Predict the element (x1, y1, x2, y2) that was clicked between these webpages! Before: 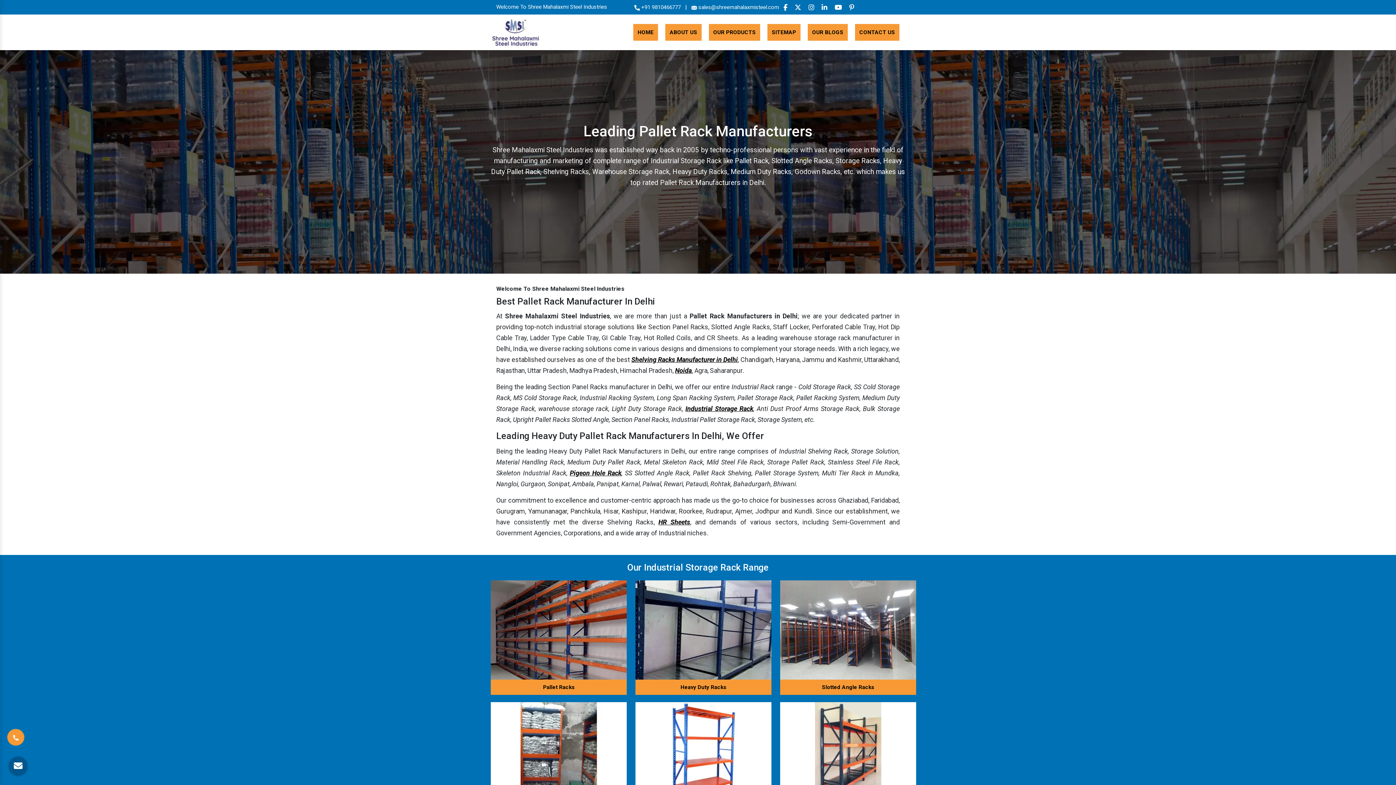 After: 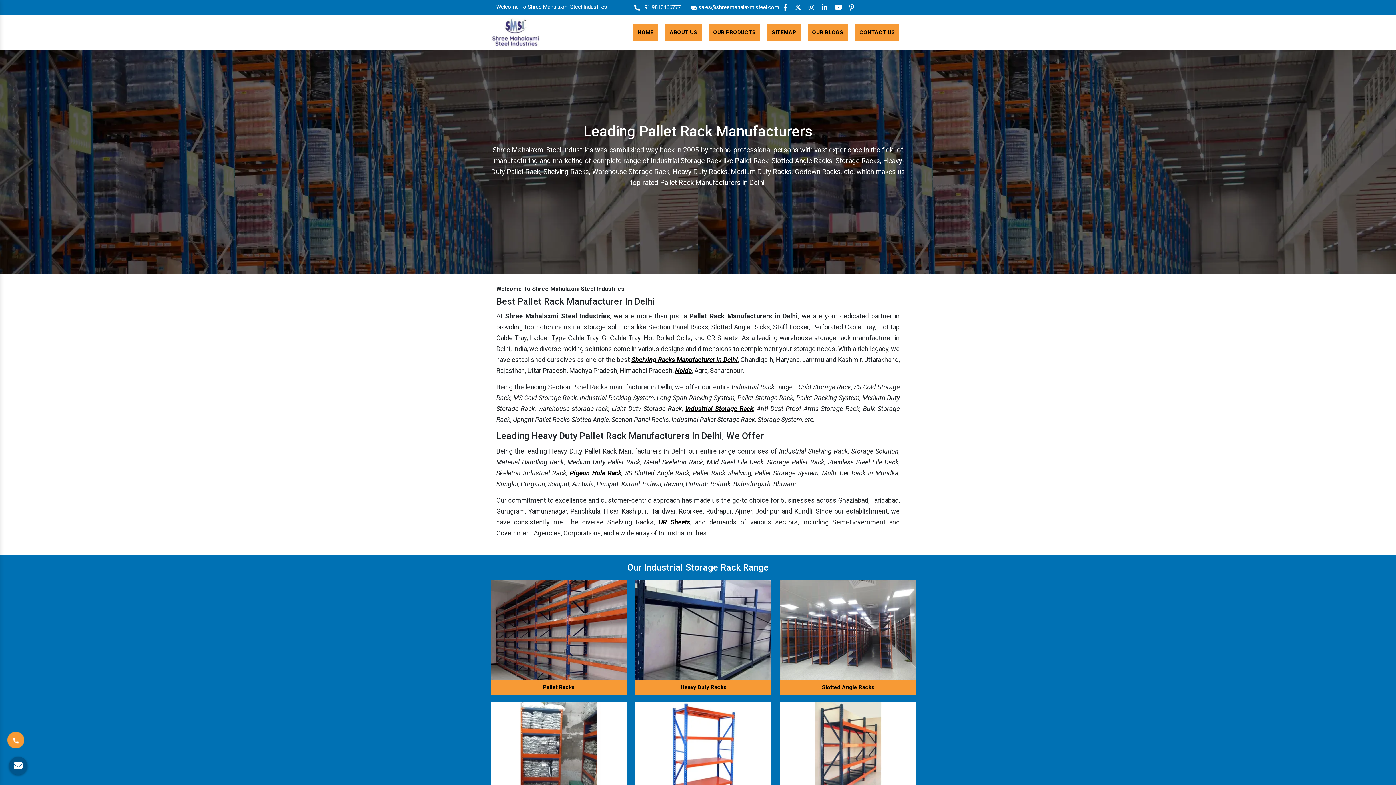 Action: label: HOME bbox: (633, 24, 658, 40)